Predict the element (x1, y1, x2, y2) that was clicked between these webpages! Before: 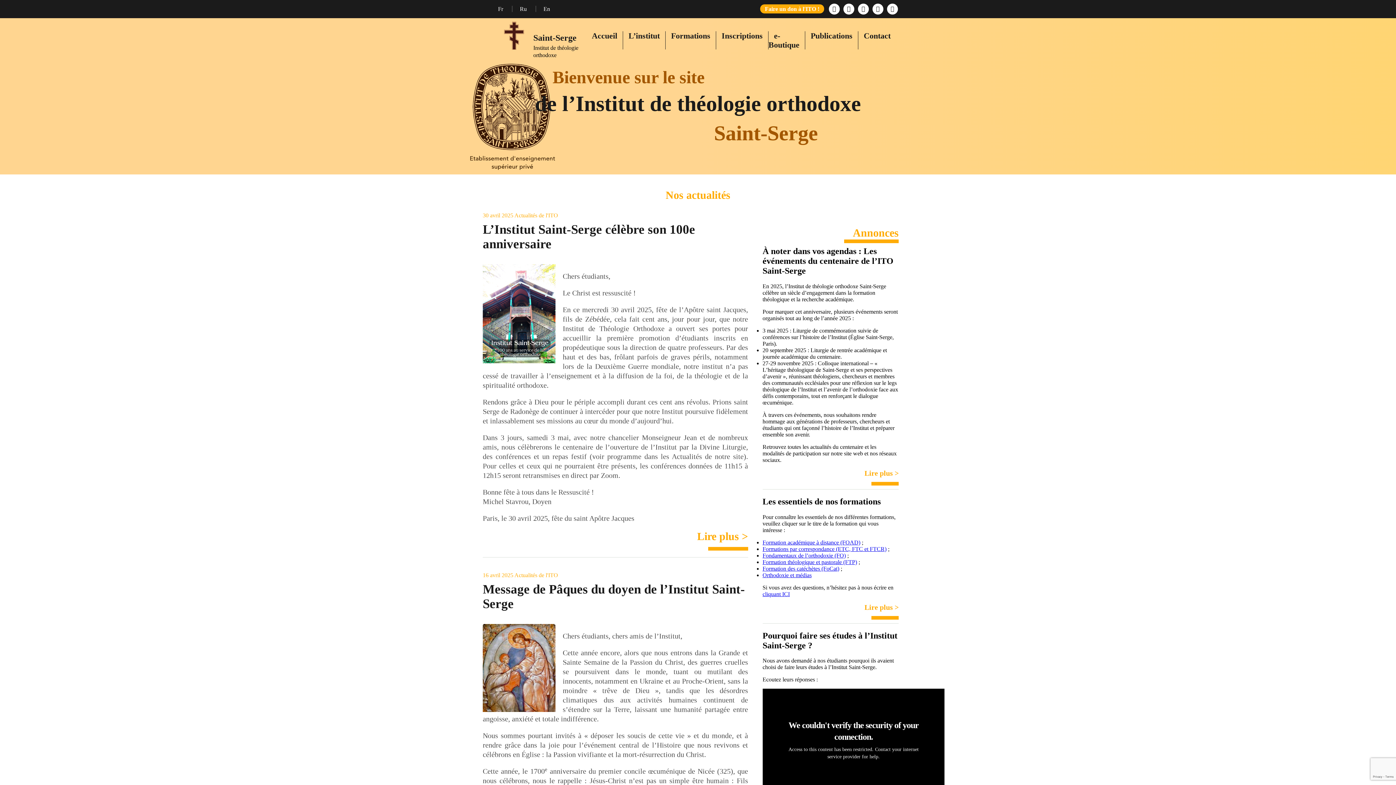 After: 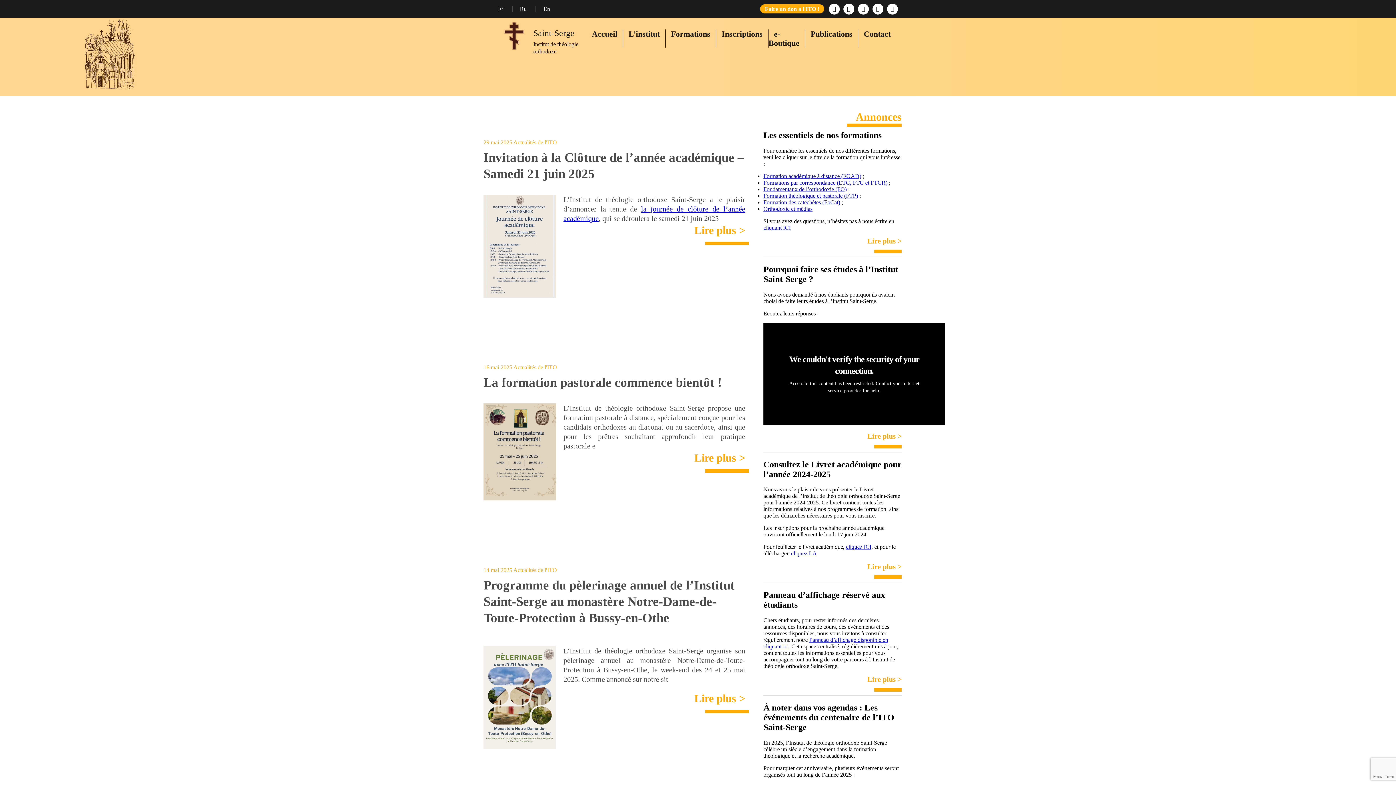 Action: label: Actualités de l'ITO bbox: (514, 572, 558, 578)